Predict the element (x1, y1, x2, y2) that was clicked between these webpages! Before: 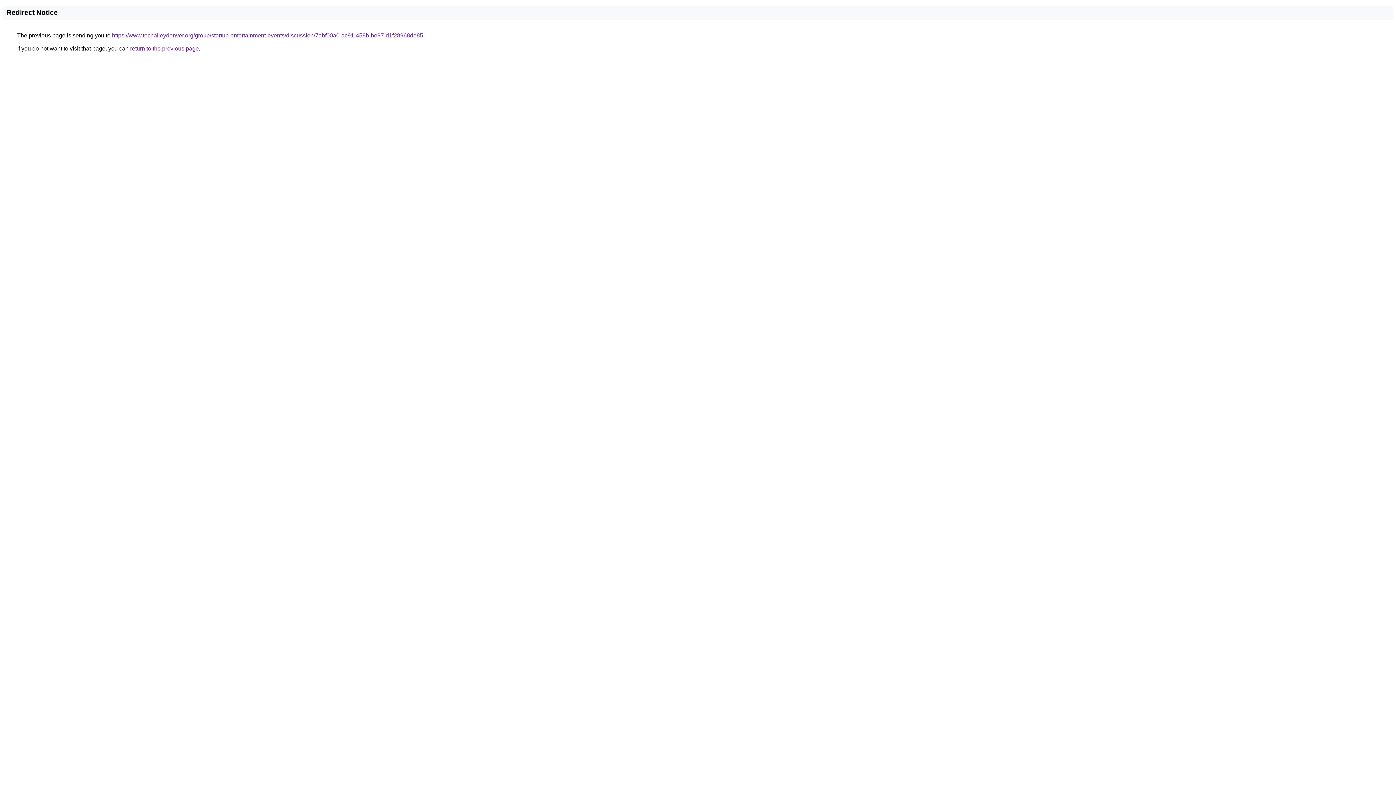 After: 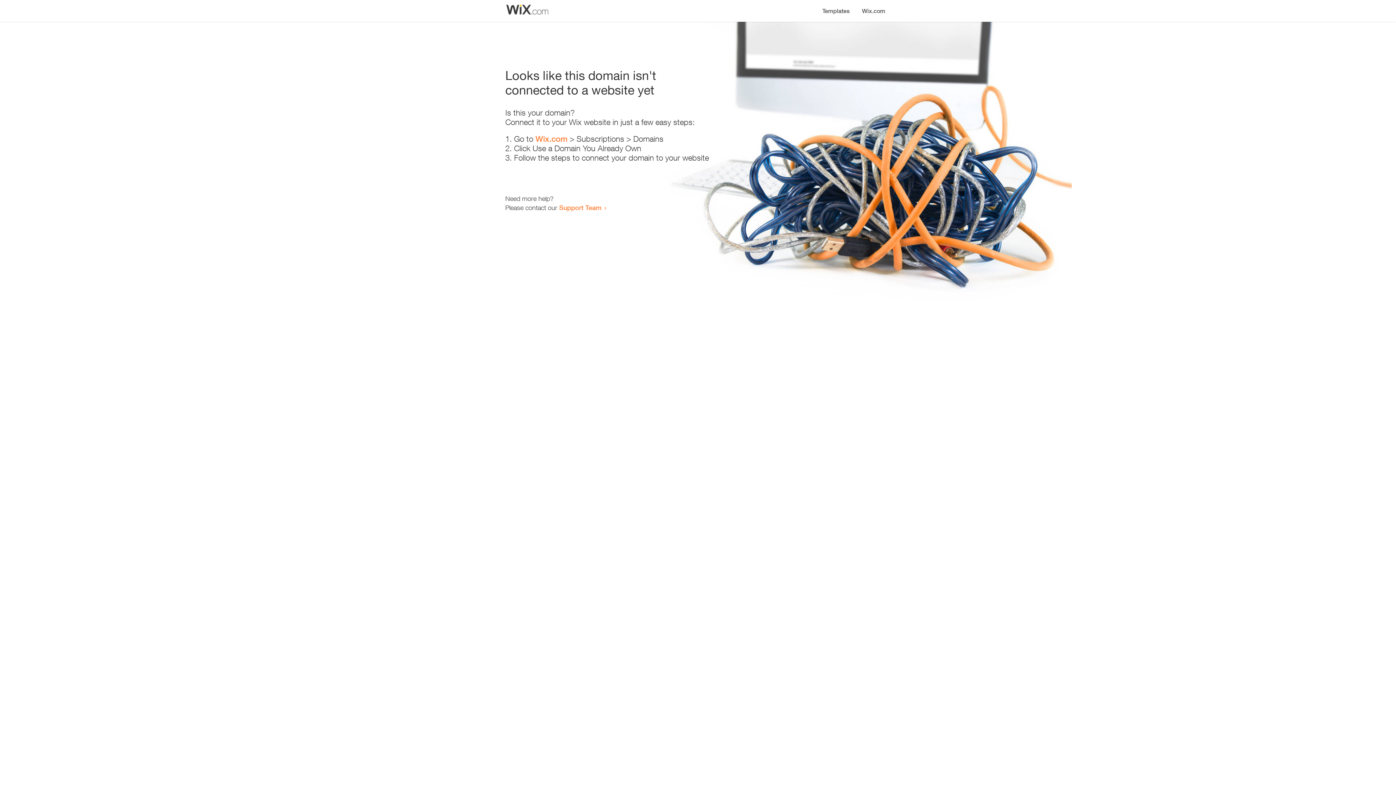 Action: bbox: (112, 32, 423, 38) label: https://www.techalleydenver.org/group/startup-entertainment-events/discussion/7abf00a0-ac91-458b-be97-d1f28968de85